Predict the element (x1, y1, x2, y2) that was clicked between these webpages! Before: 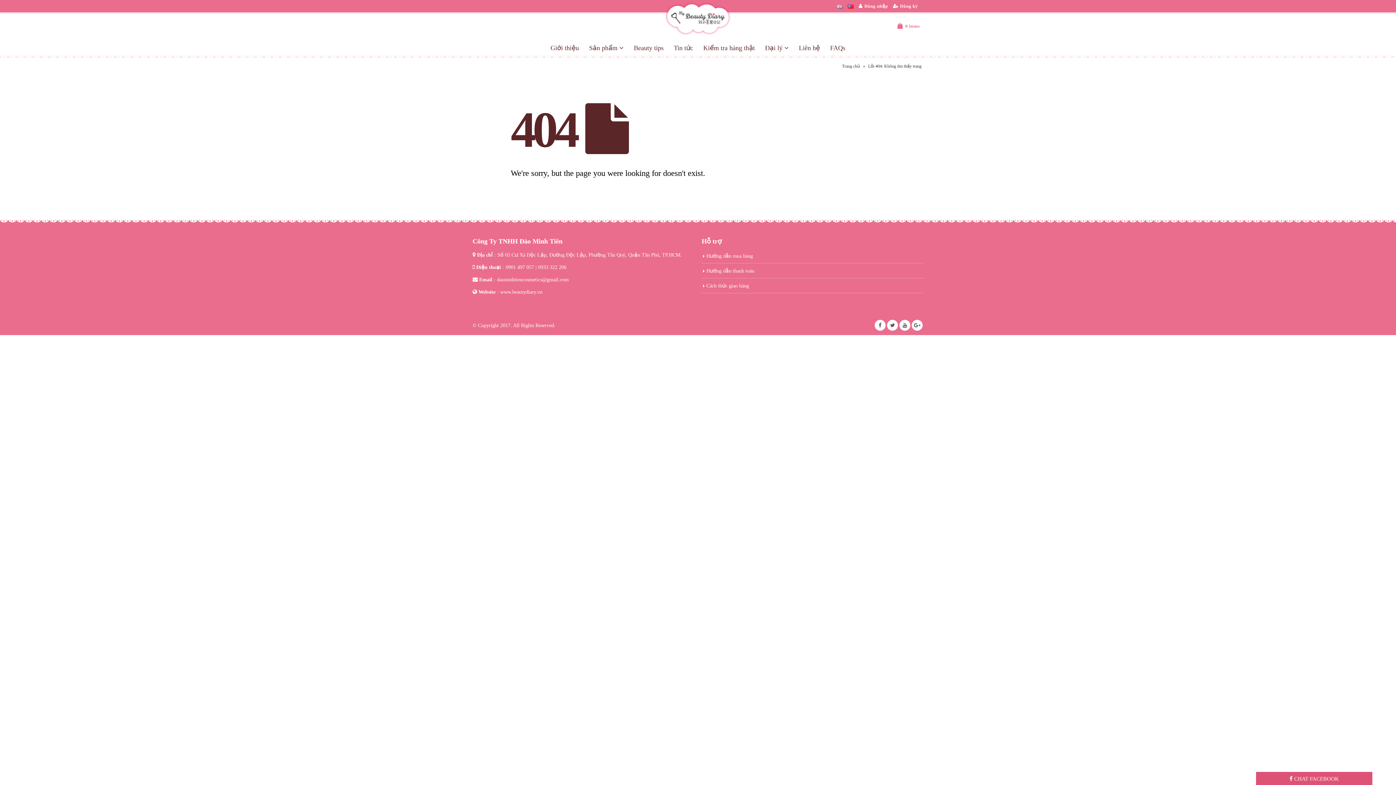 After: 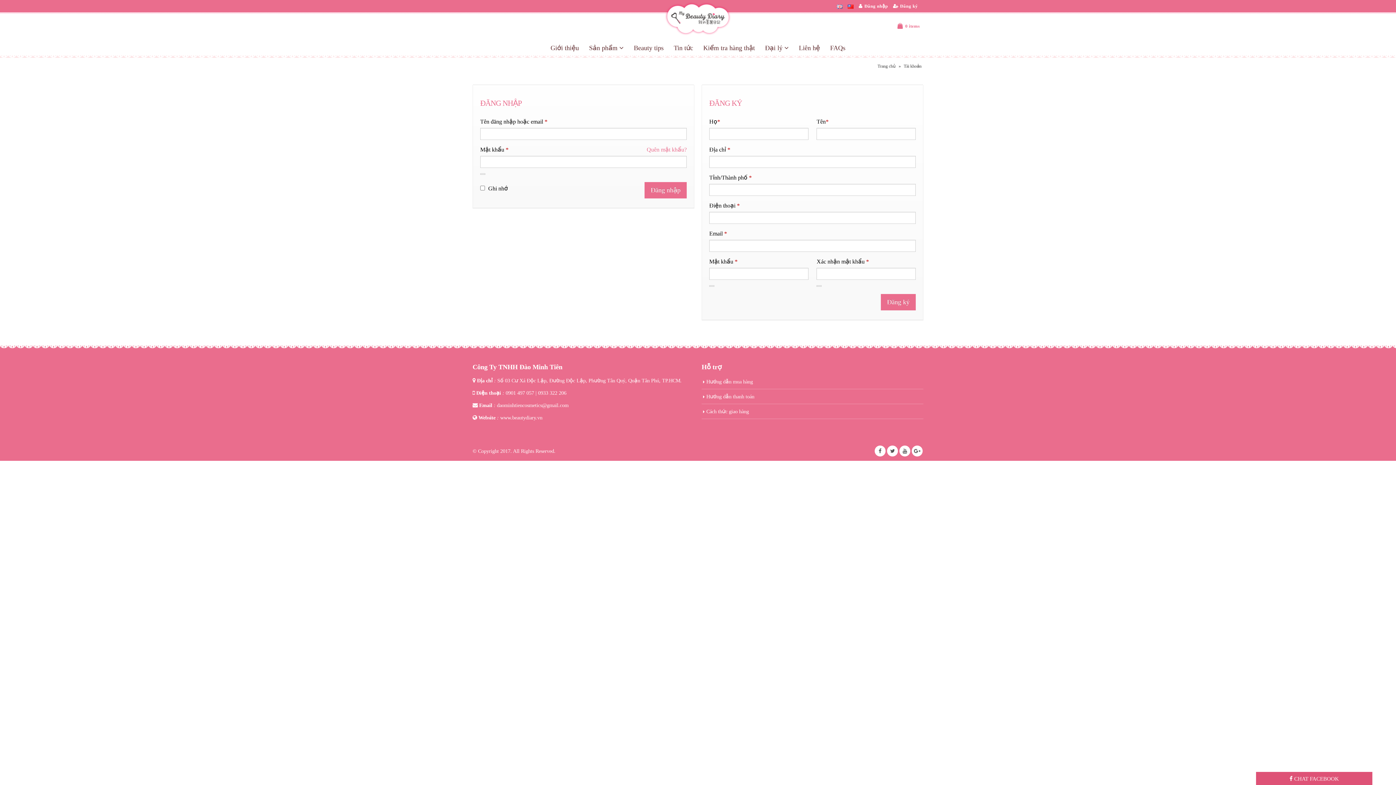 Action: bbox: (891, 0, 918, 12) label: Đăng ký